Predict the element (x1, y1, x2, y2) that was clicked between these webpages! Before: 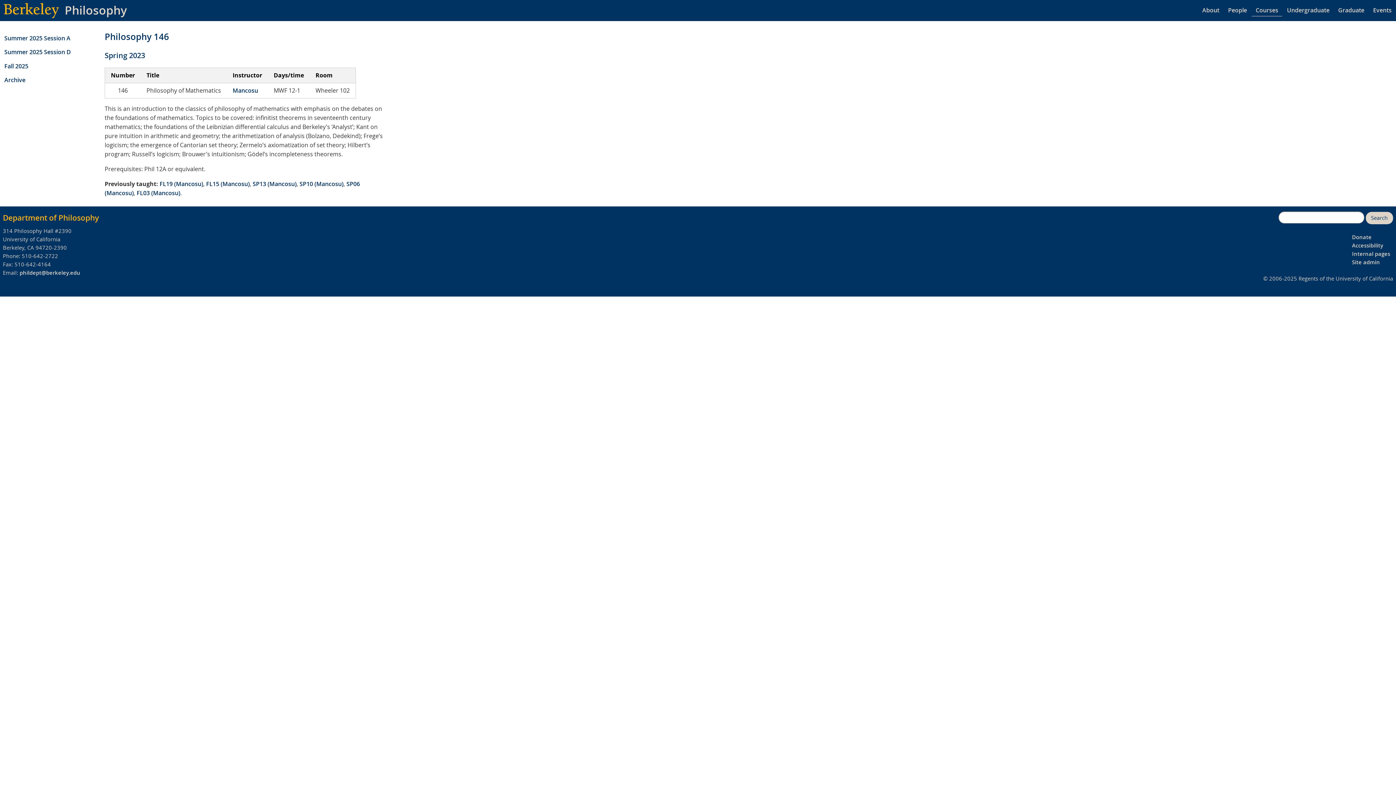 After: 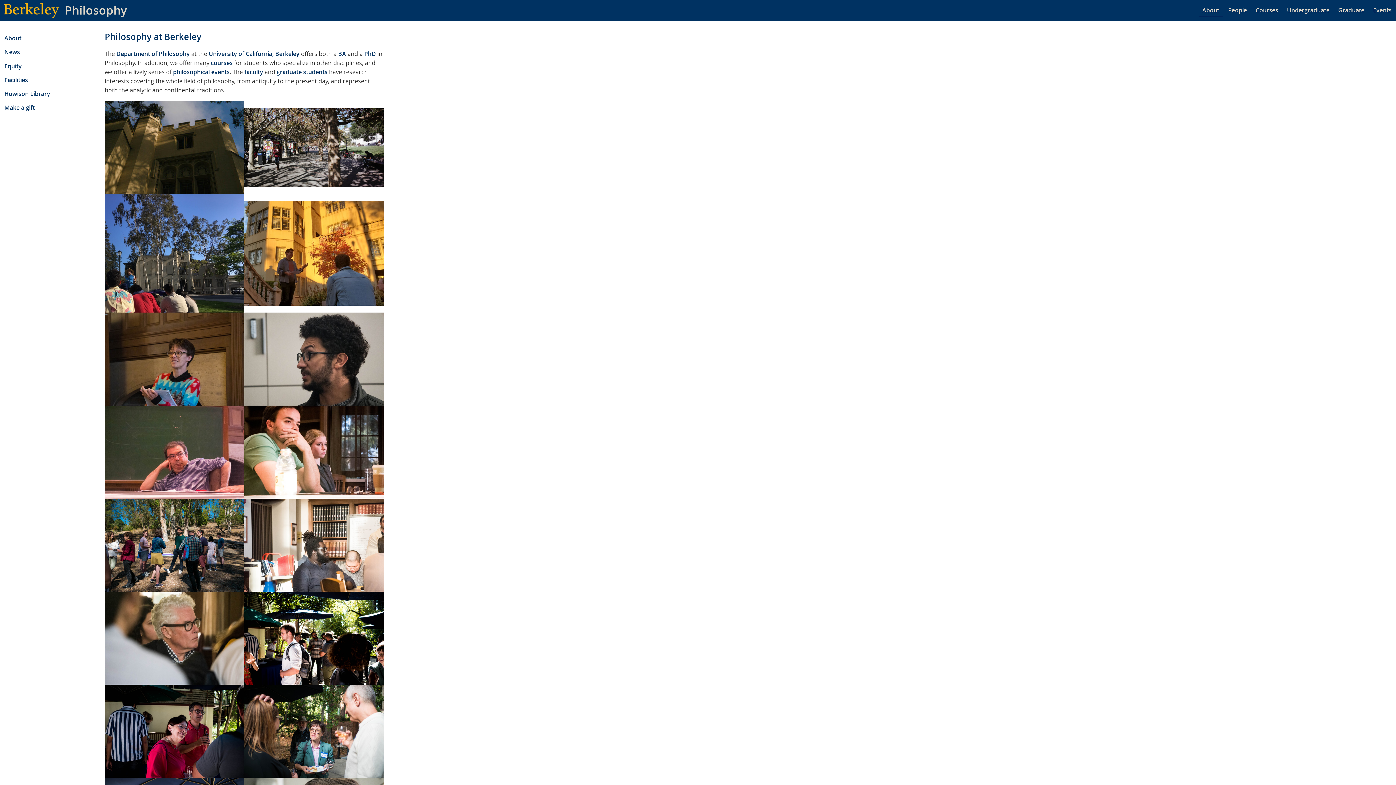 Action: label: About bbox: (1199, 3, 1222, 16)